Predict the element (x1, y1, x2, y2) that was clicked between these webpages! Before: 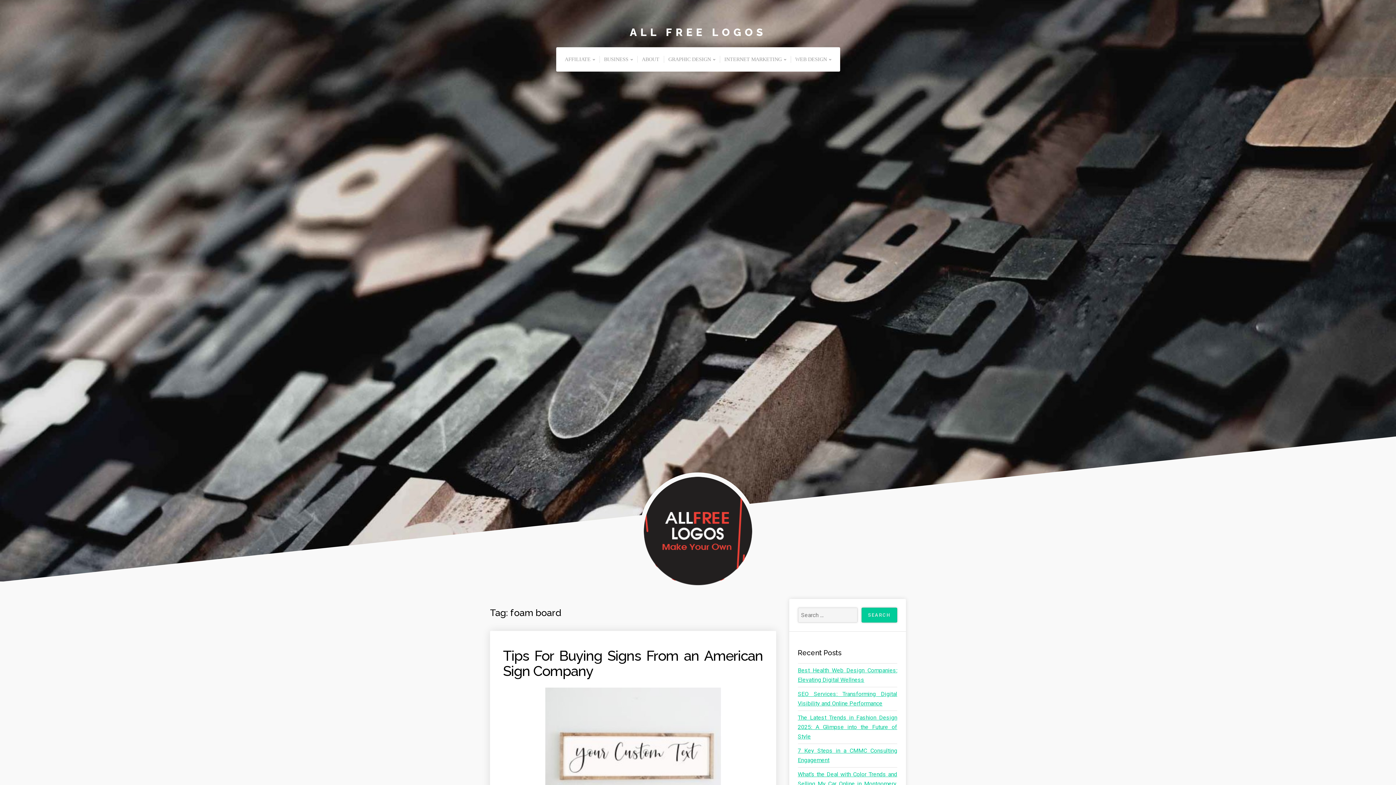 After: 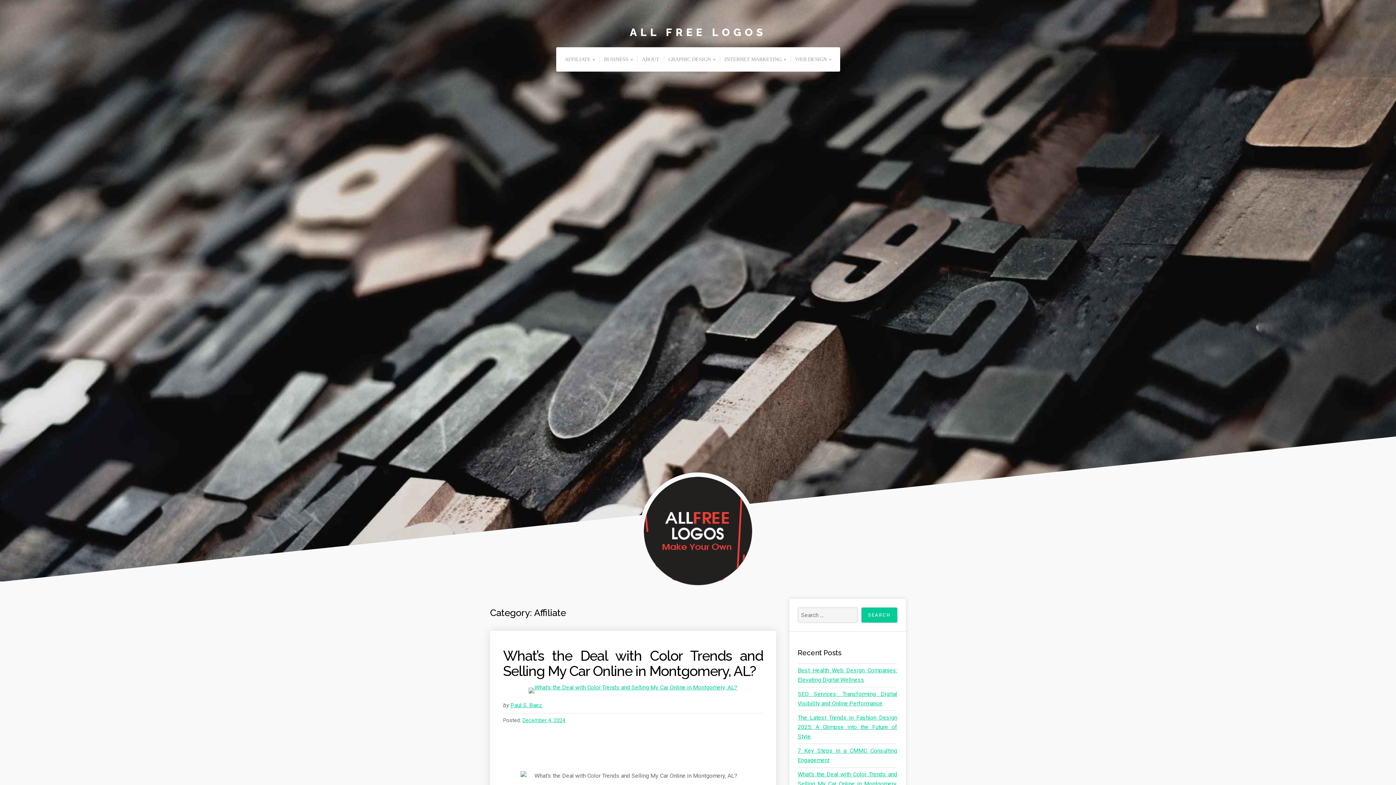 Action: bbox: (560, 56, 599, 62) label: AFFILIATE